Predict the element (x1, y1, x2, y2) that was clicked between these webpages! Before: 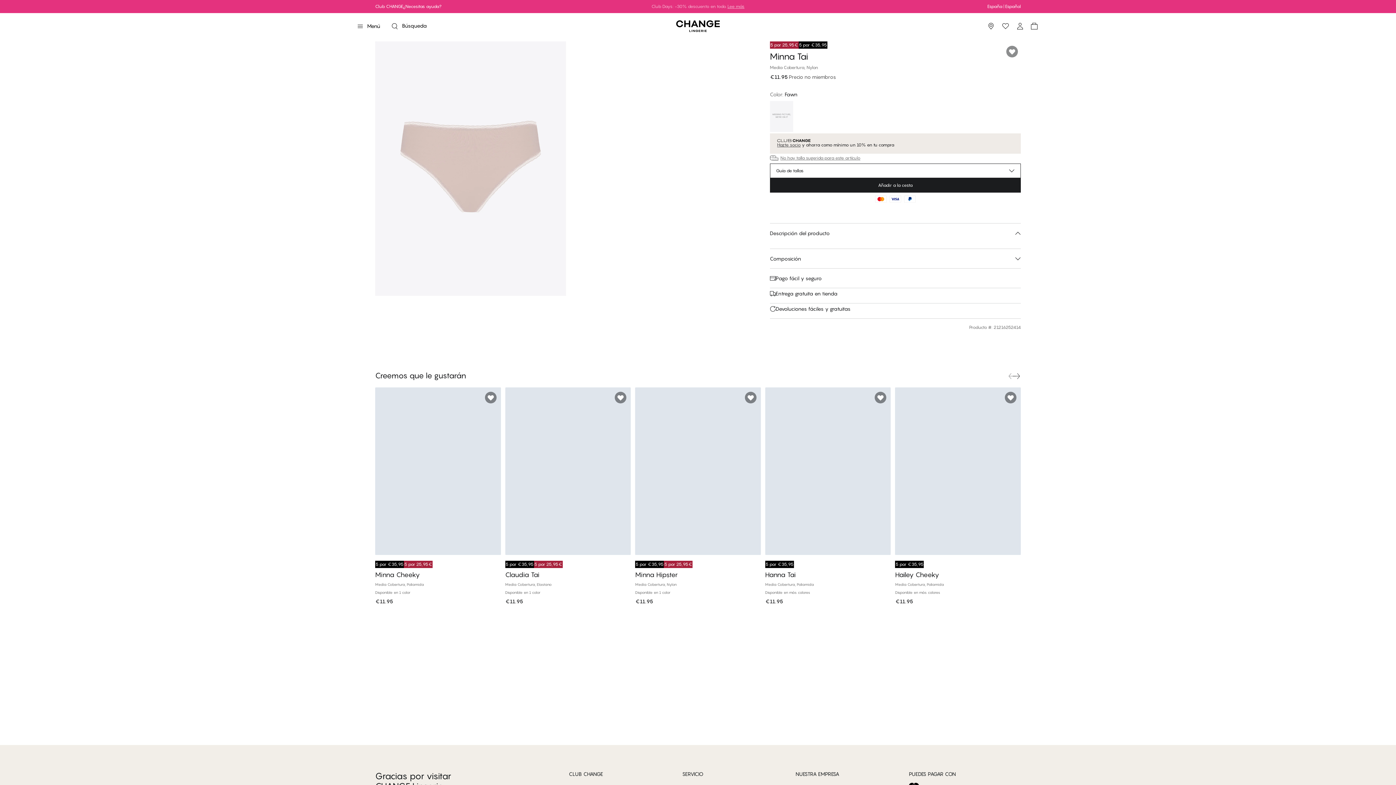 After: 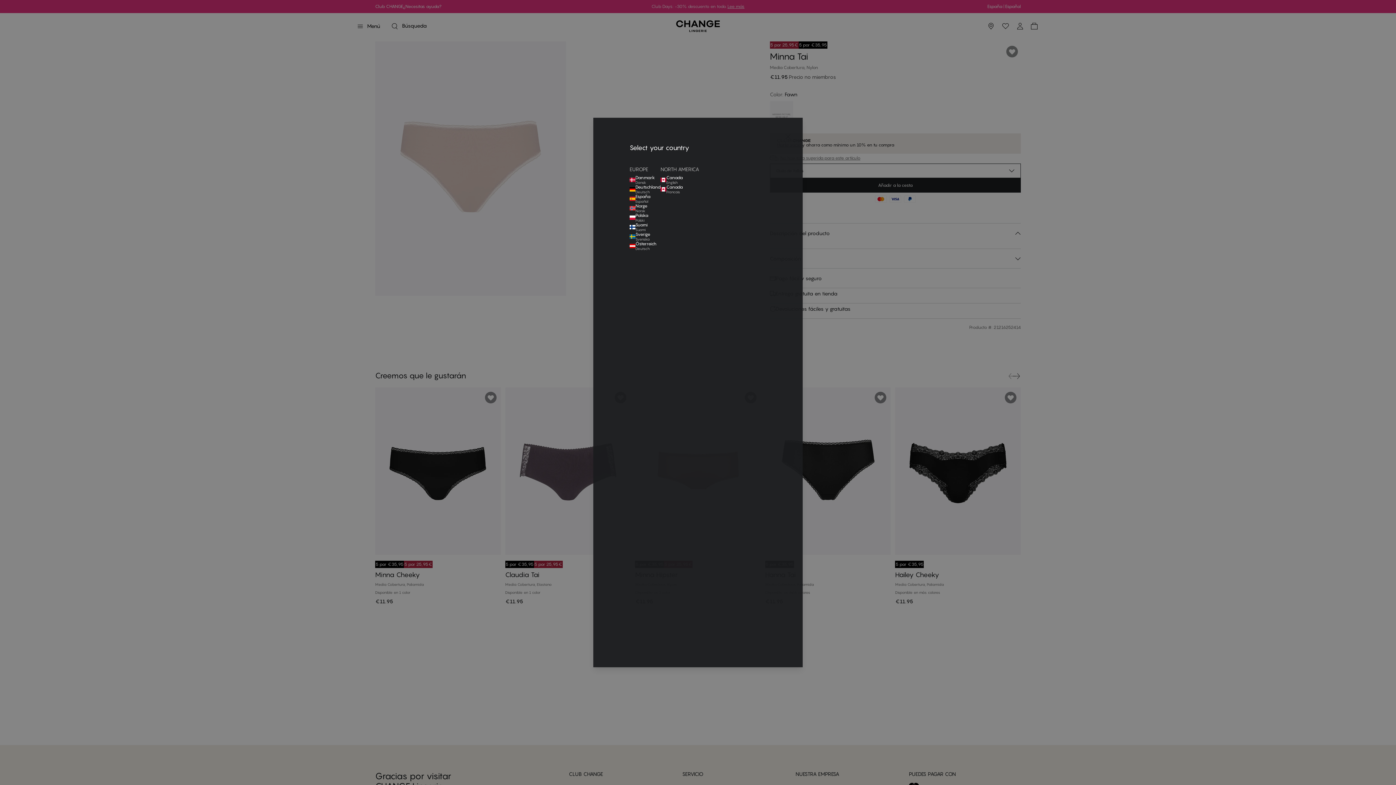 Action: bbox: (987, 3, 1021, 9) label: España | Español